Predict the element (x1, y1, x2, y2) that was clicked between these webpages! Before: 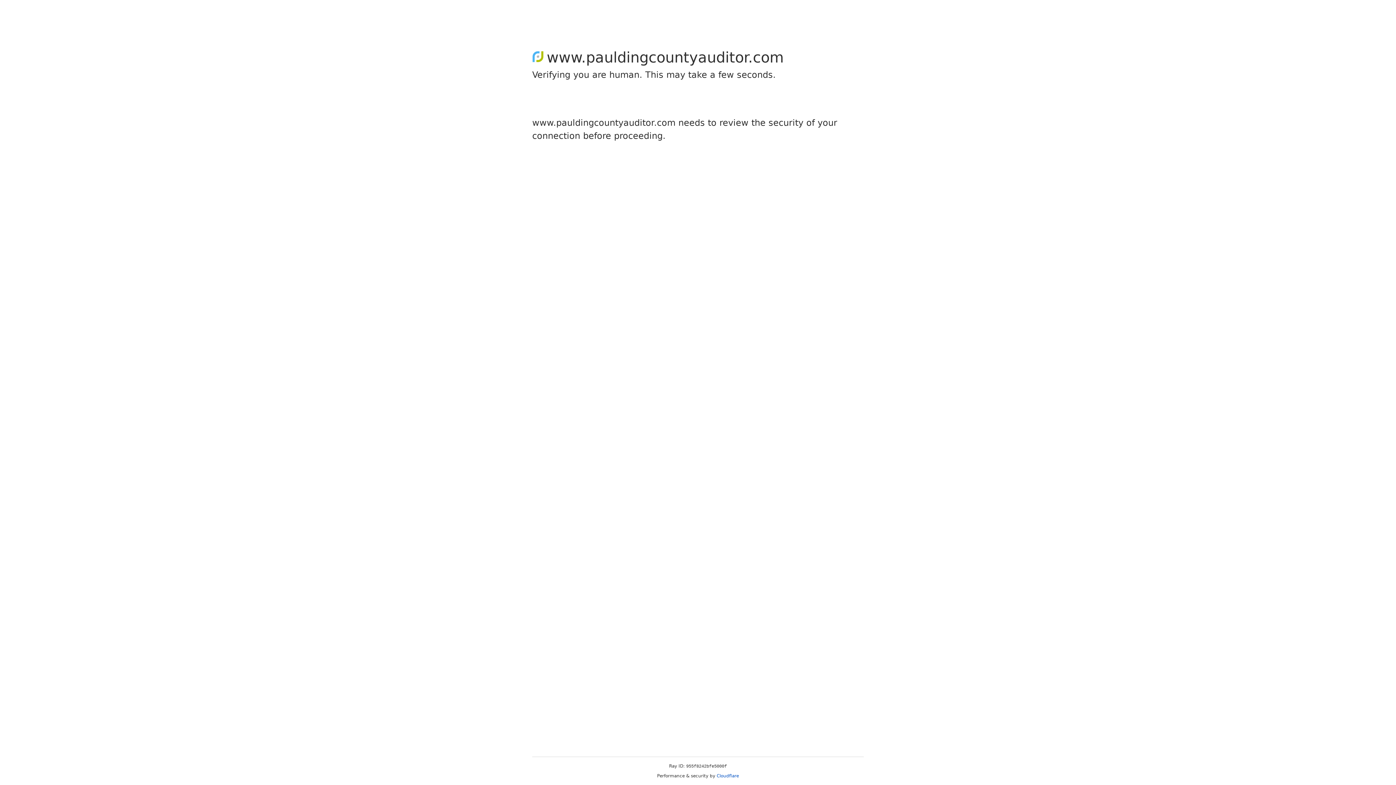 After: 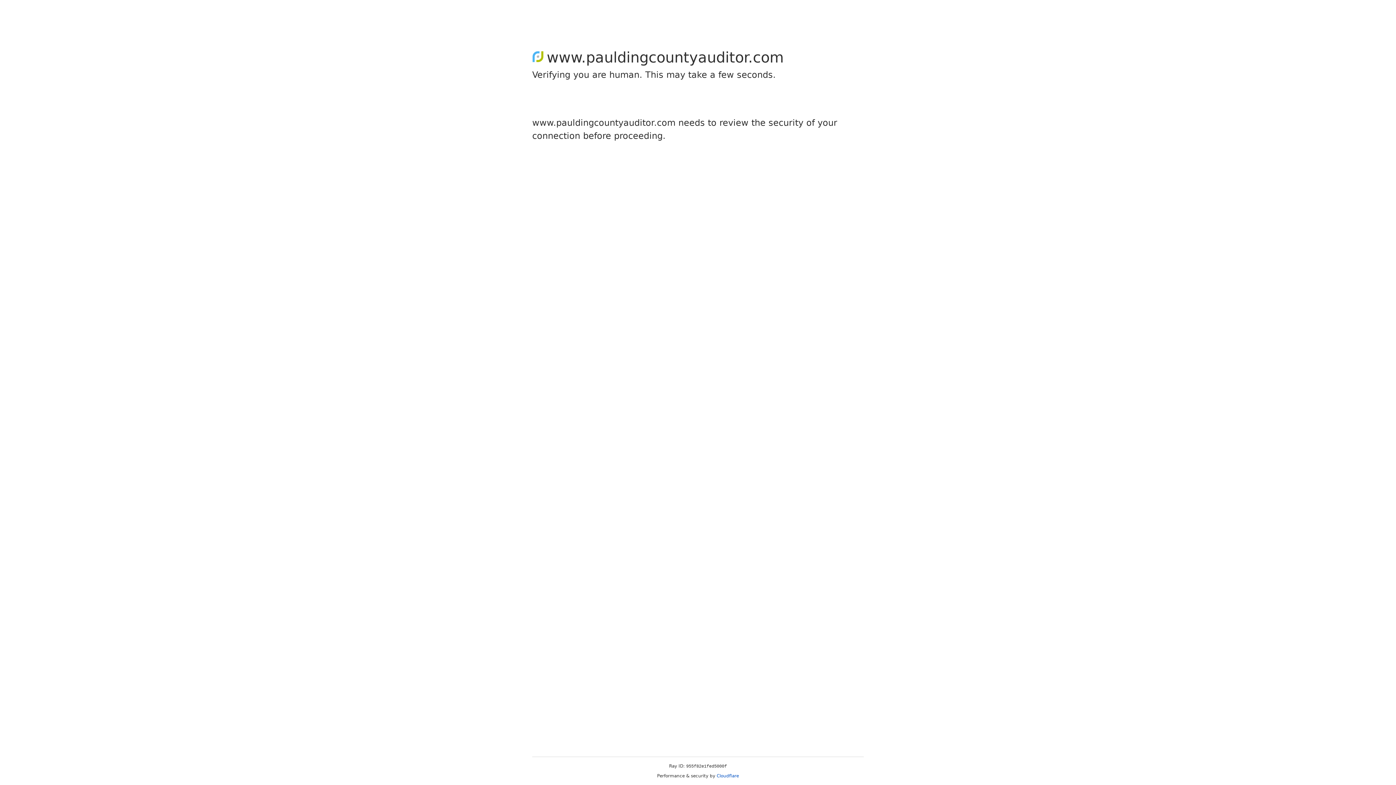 Action: bbox: (716, 773, 739, 778) label: Cloudflare